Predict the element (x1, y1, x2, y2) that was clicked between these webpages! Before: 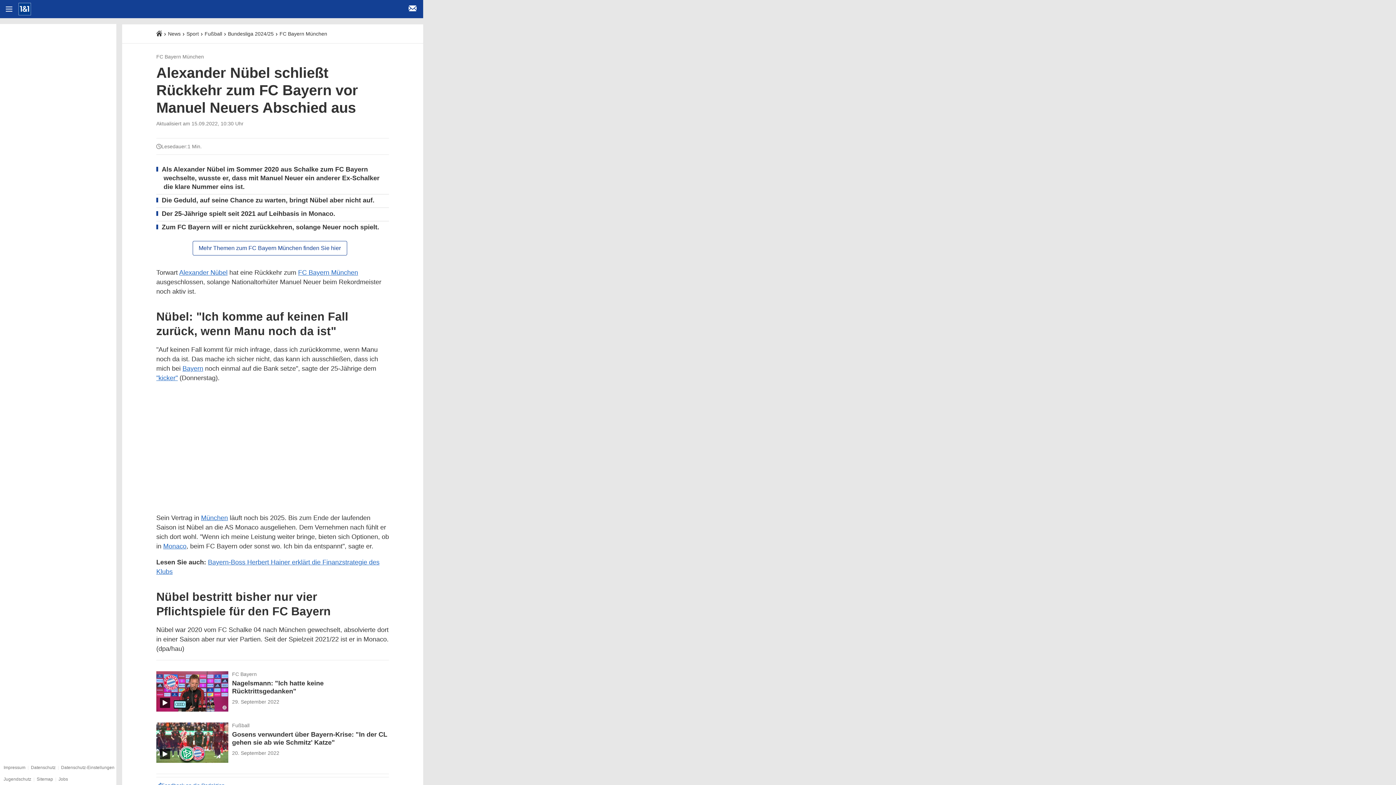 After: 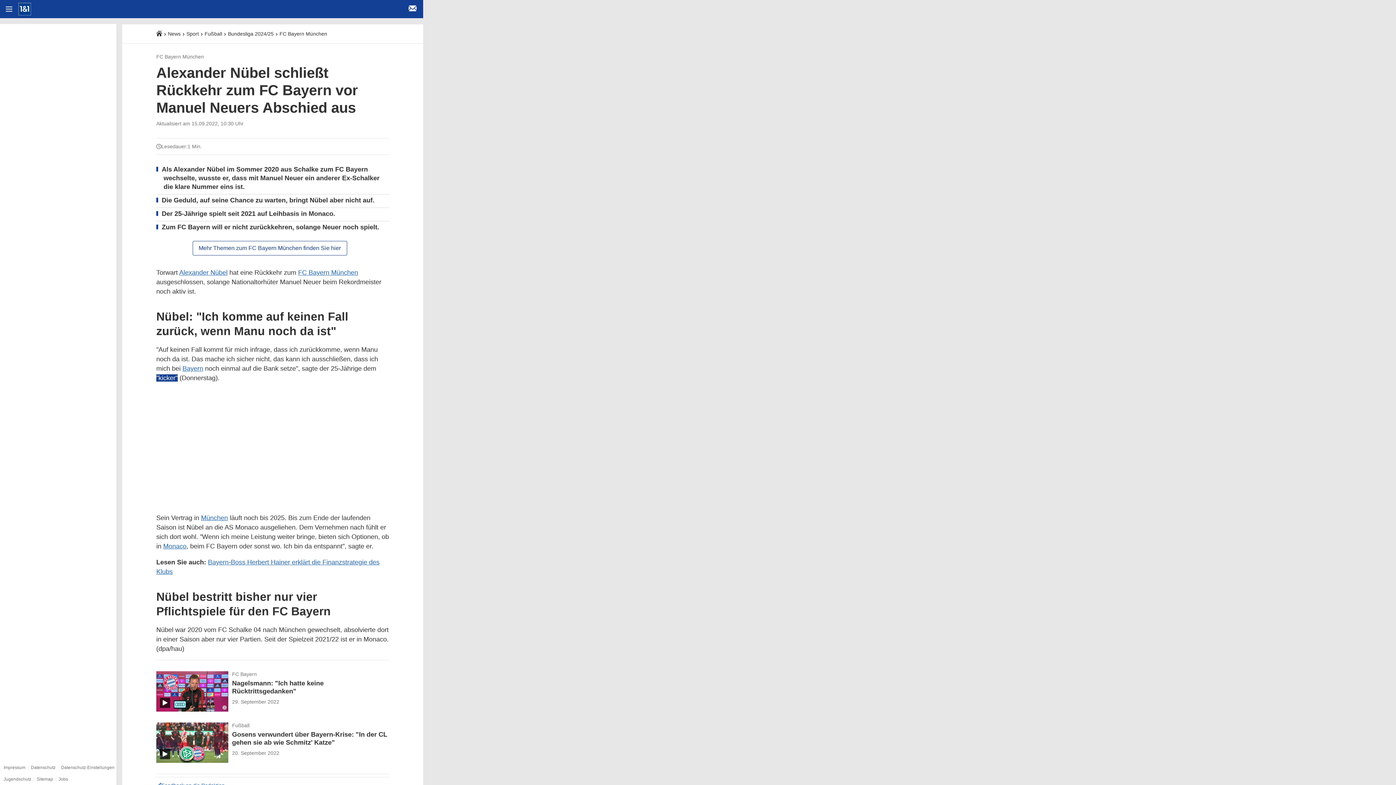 Action: label: "kicker" bbox: (156, 374, 177, 381)